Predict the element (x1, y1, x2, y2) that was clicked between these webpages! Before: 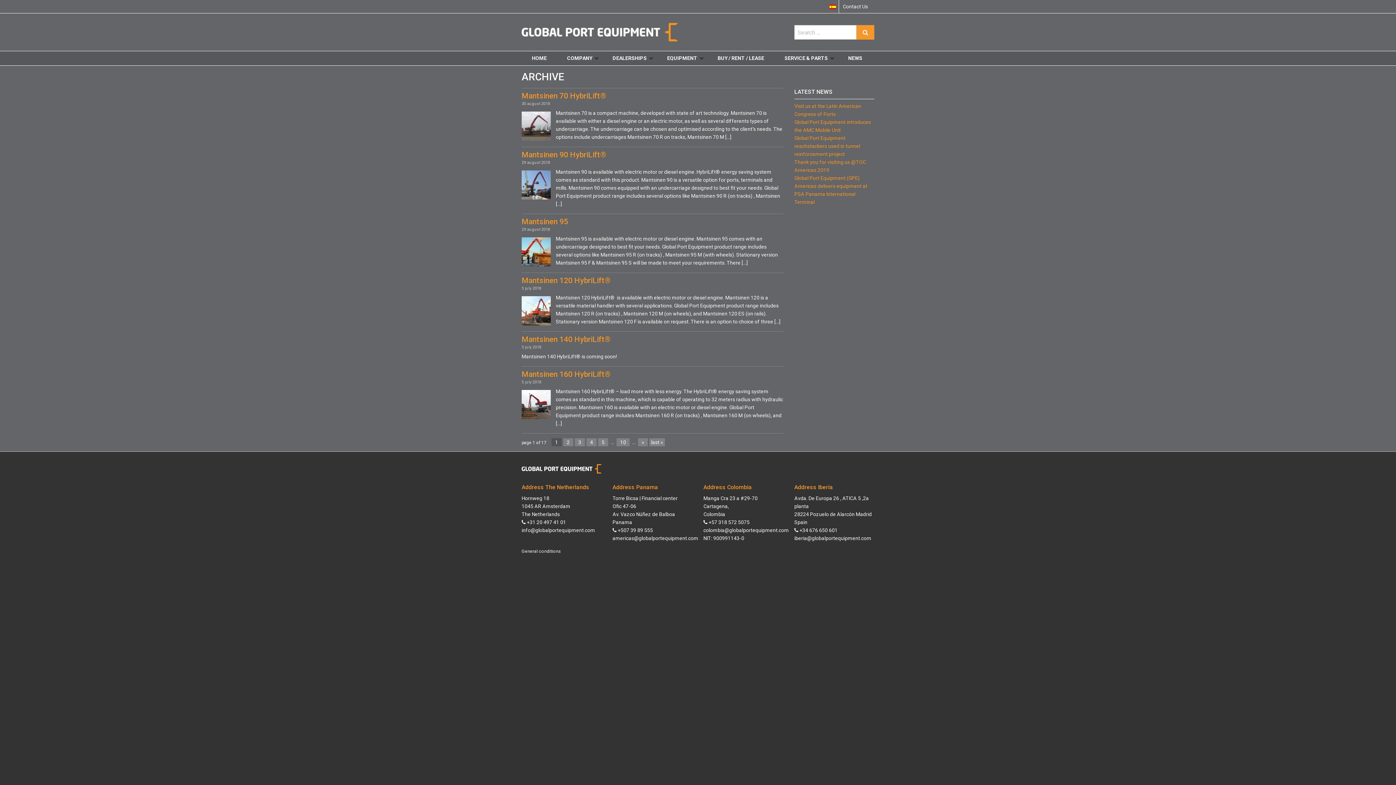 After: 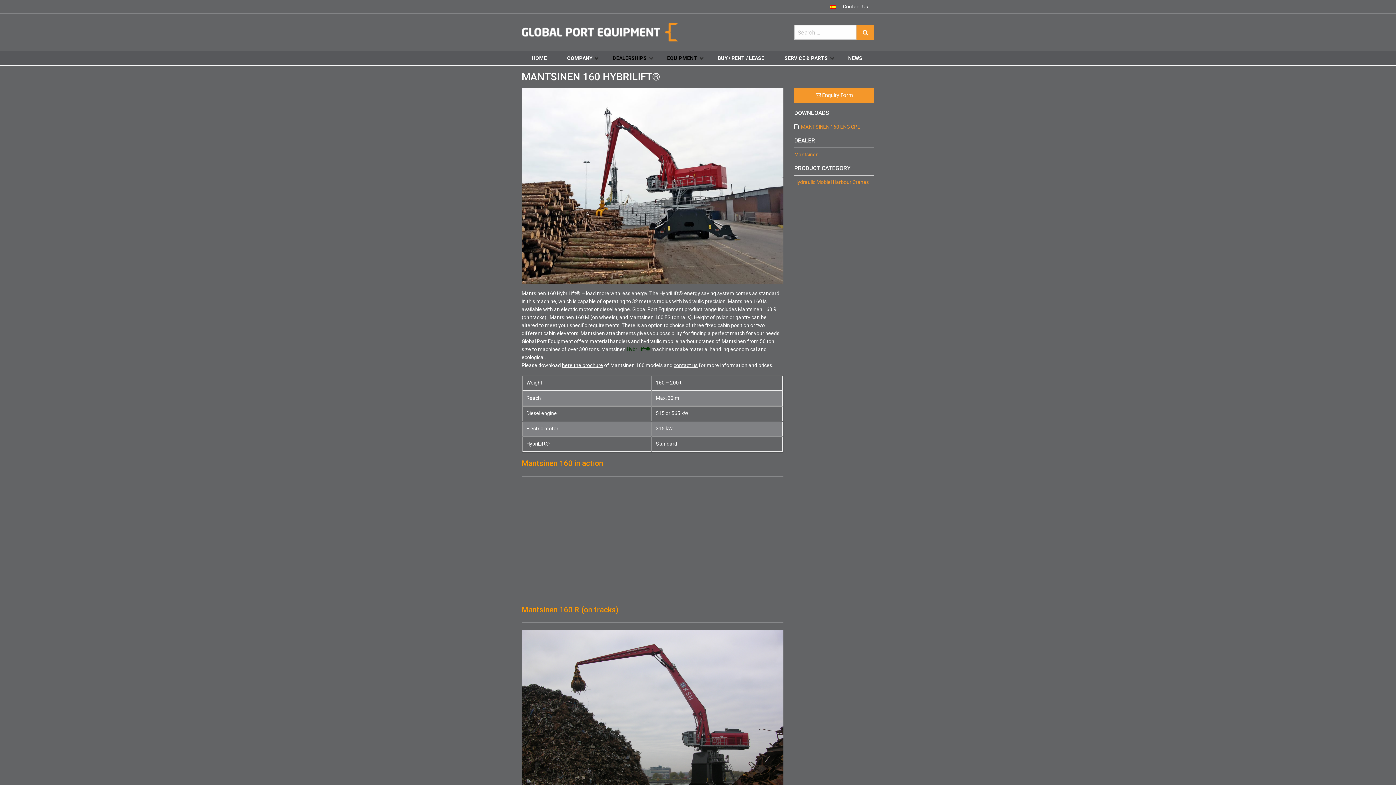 Action: bbox: (521, 370, 610, 378) label: Mantsinen 160 HybriLift®